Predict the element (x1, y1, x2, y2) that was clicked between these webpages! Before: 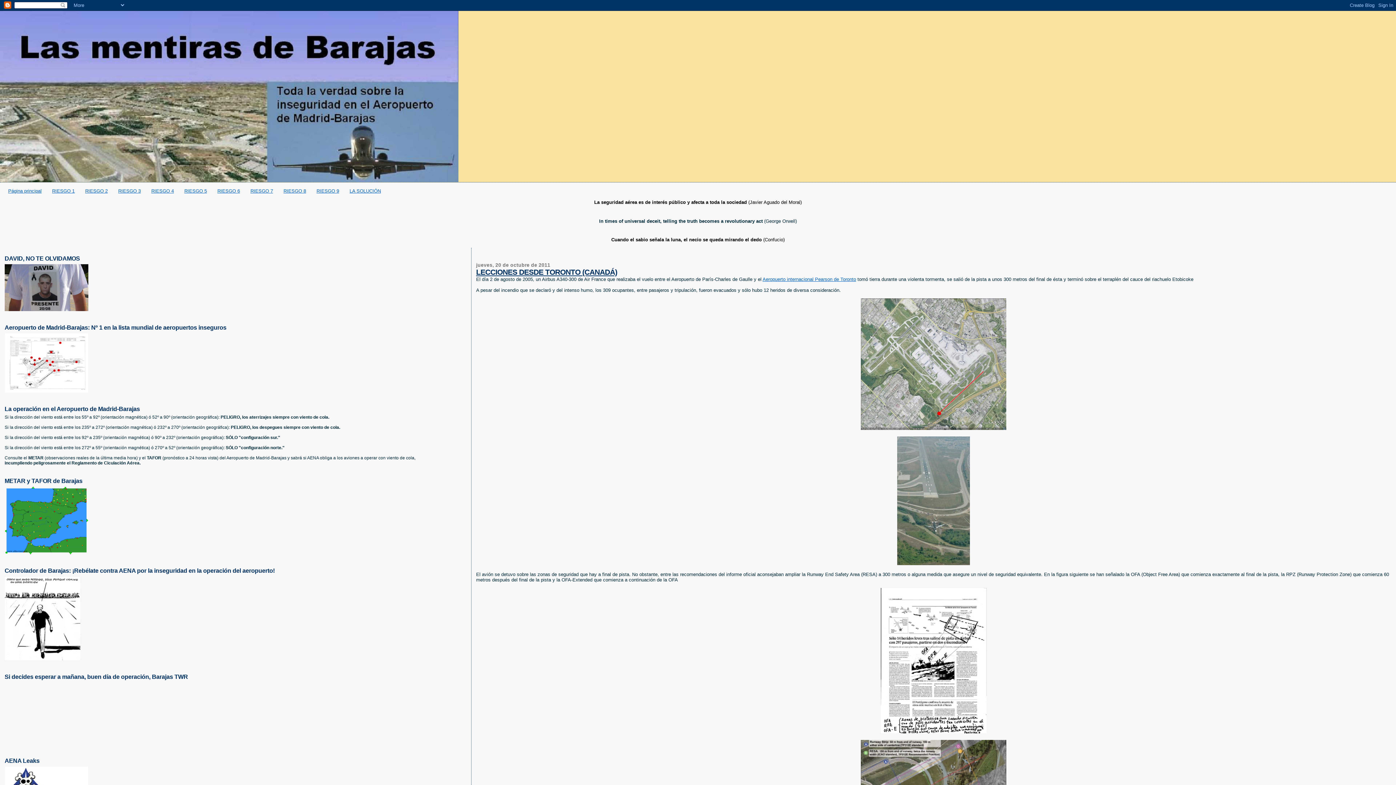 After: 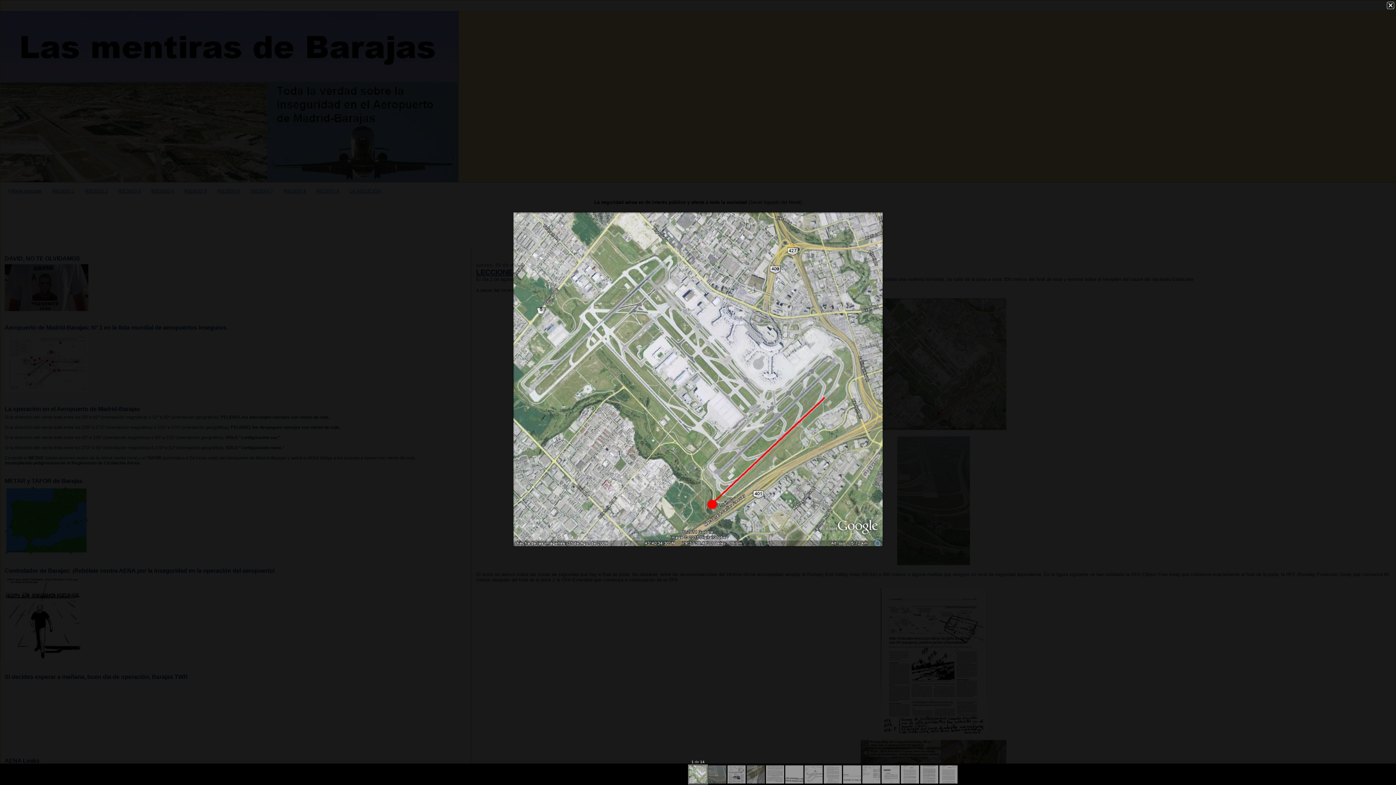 Action: bbox: (861, 425, 1006, 431)